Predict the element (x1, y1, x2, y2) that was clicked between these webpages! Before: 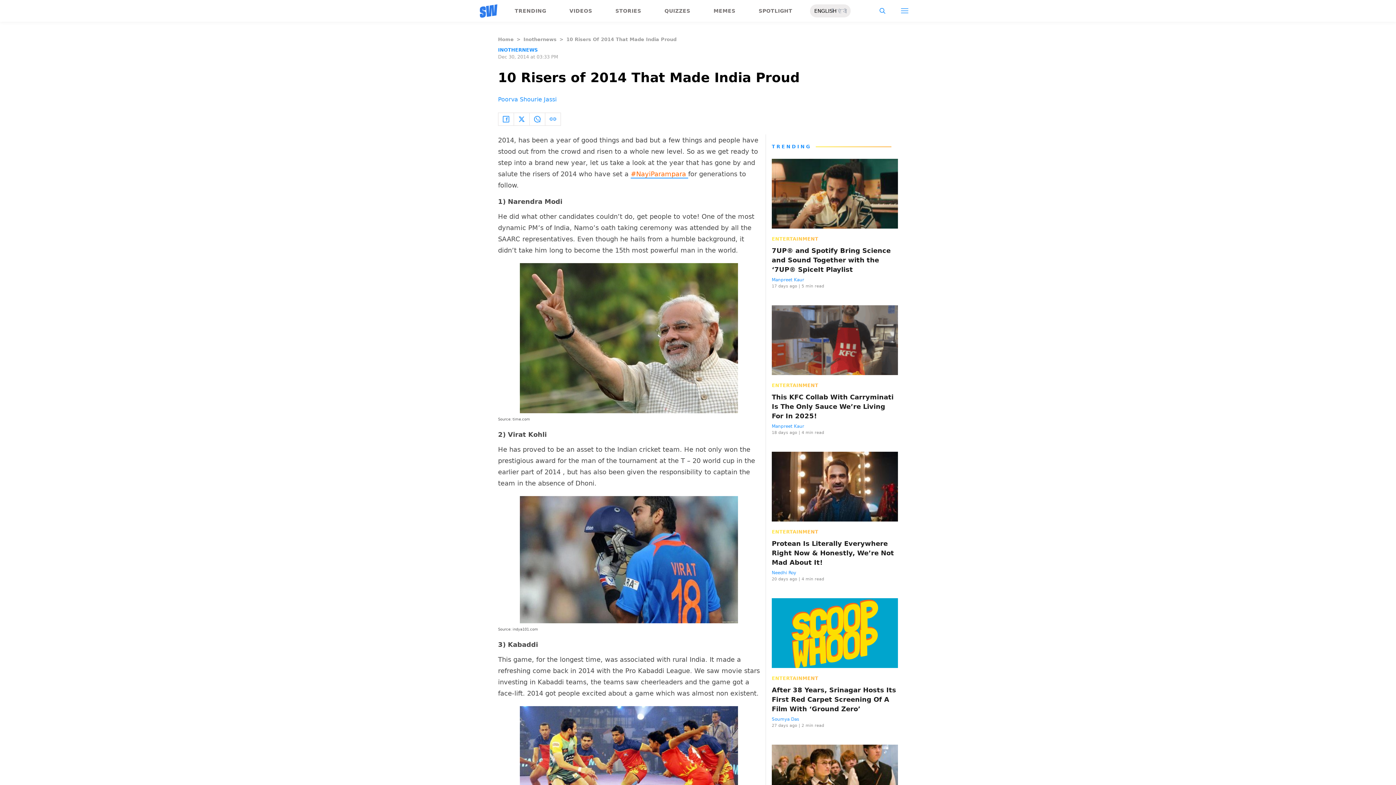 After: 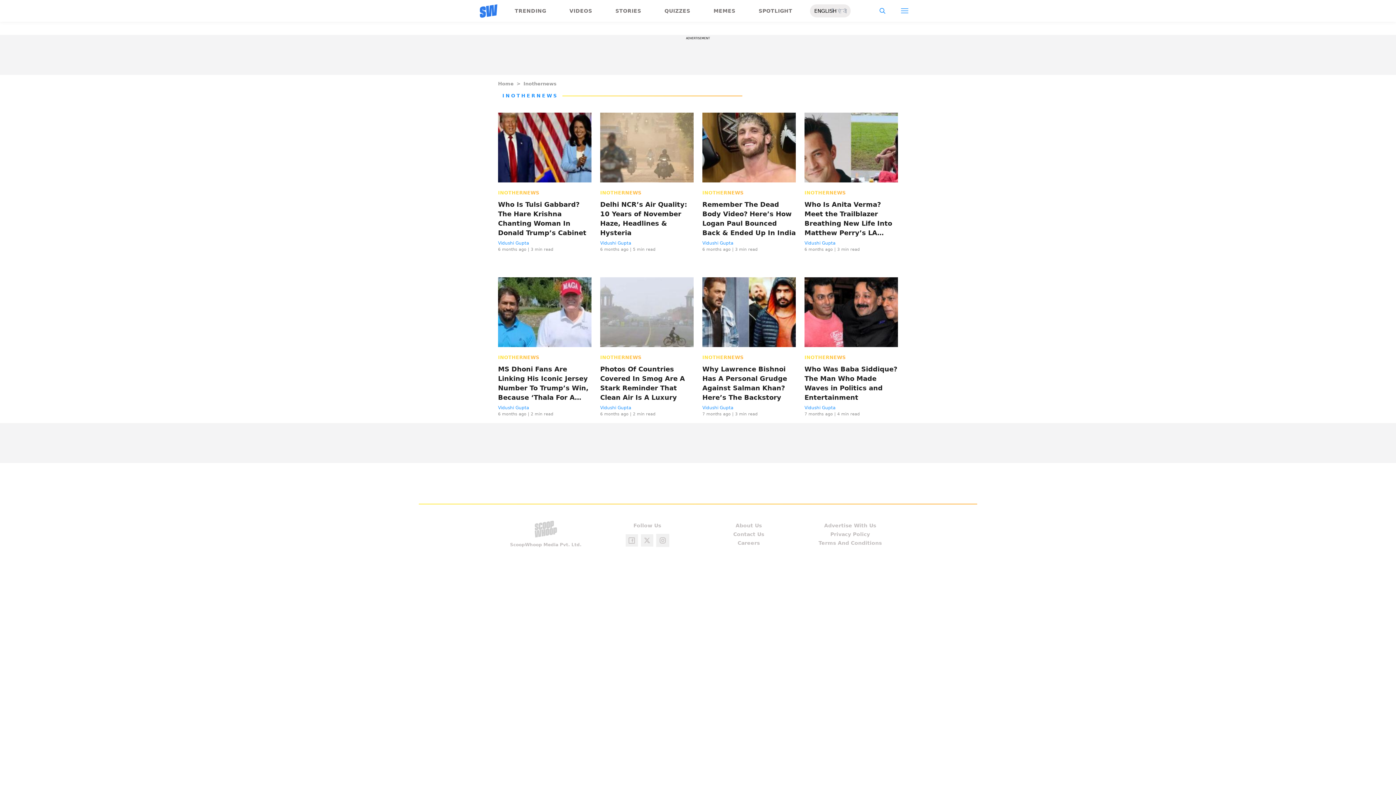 Action: label: INOTHERNEWS bbox: (498, 47, 537, 52)